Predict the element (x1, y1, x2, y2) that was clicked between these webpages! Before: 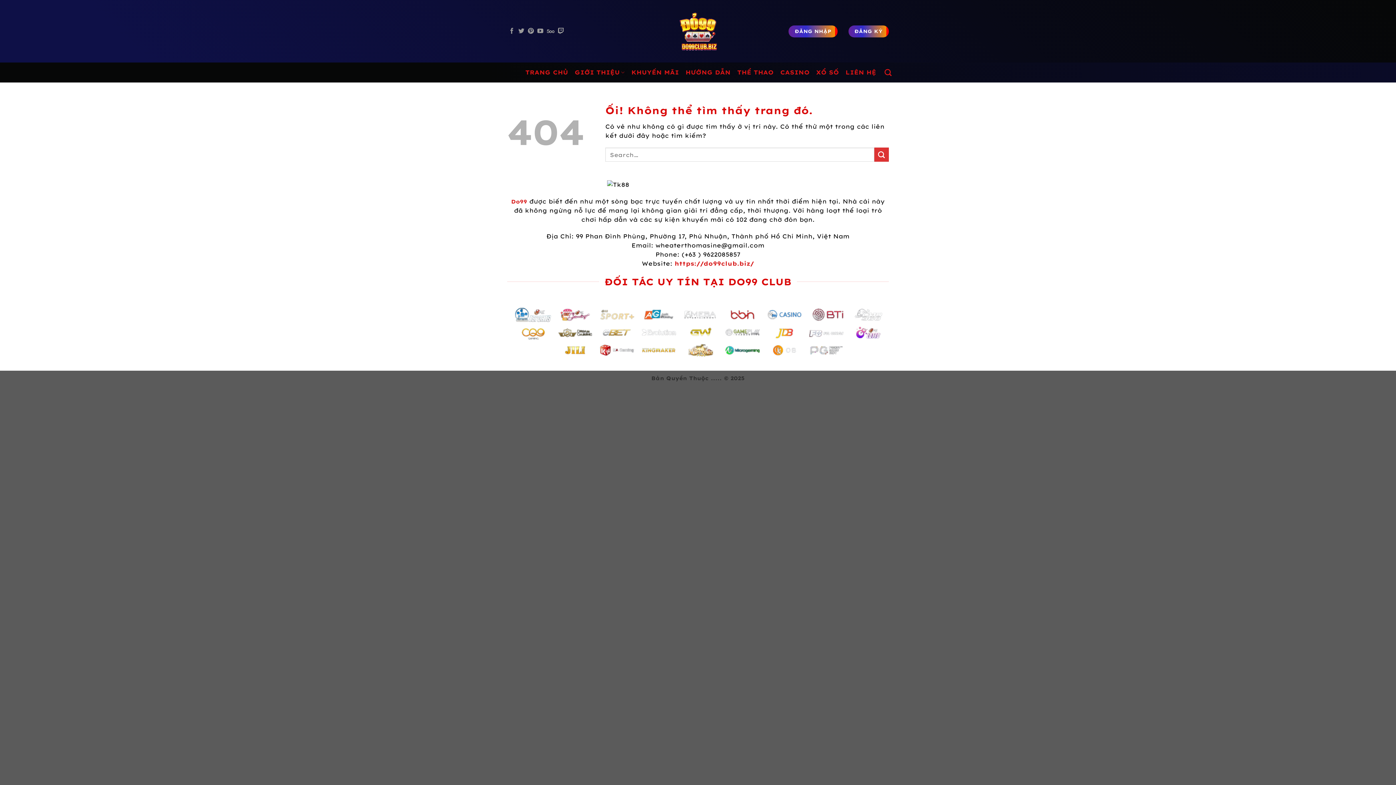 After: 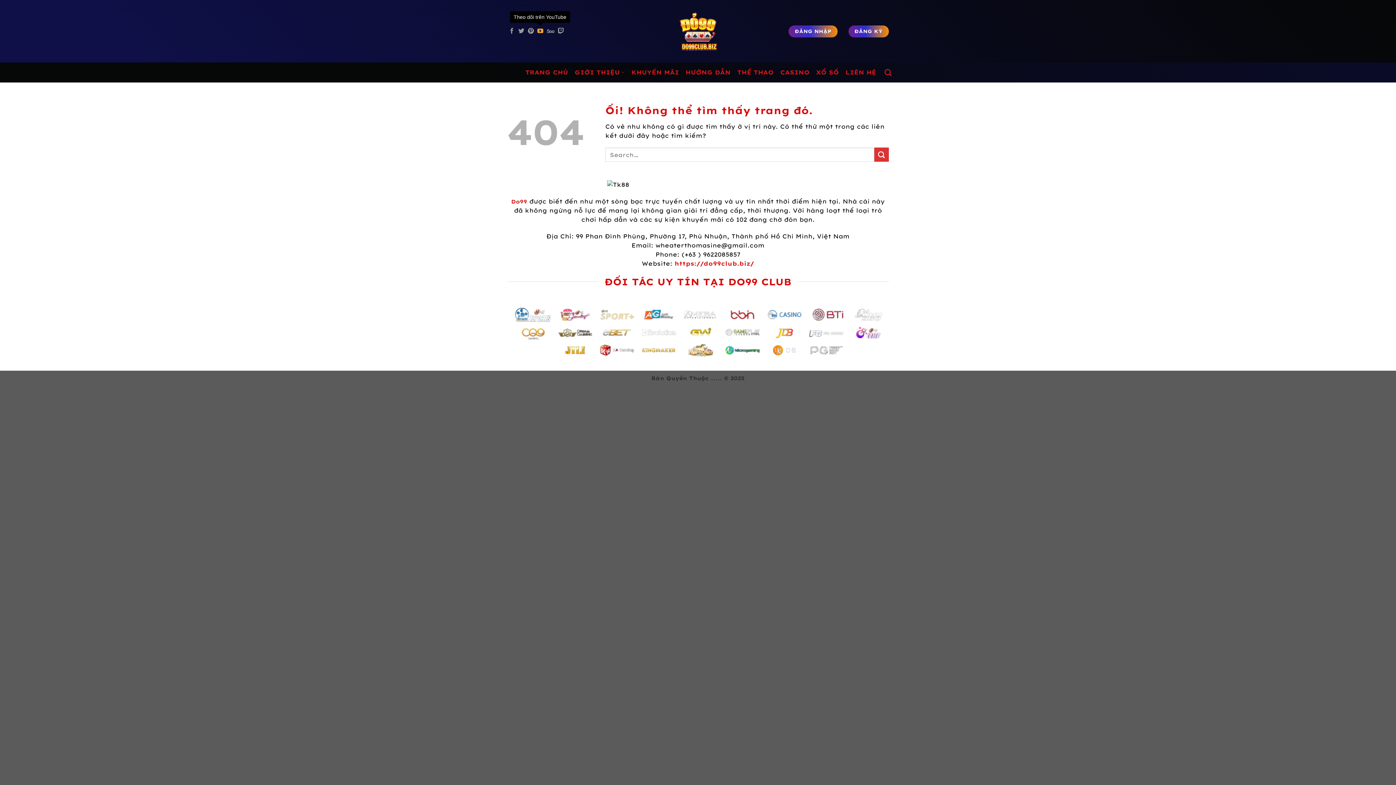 Action: bbox: (537, 28, 543, 34) label: Theo dõi trên YouTube